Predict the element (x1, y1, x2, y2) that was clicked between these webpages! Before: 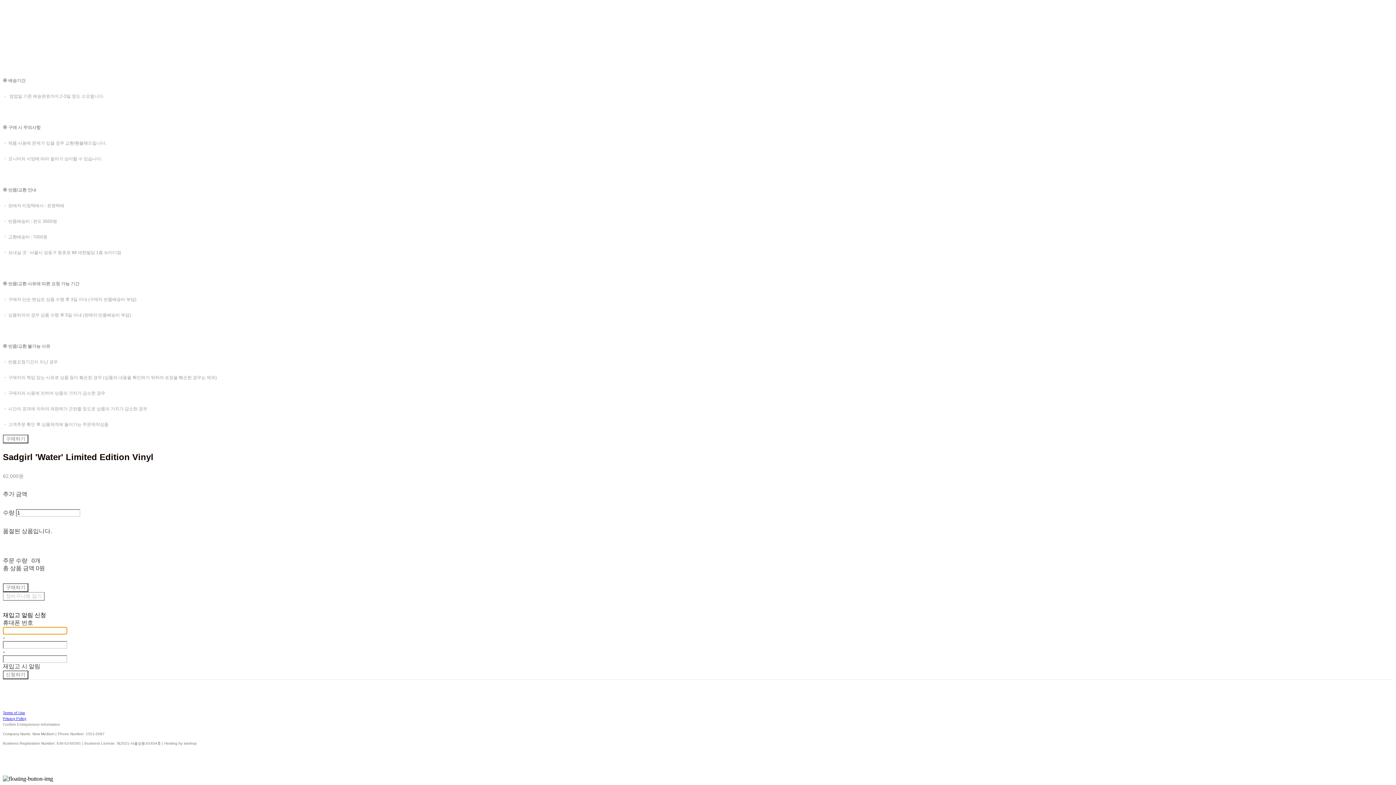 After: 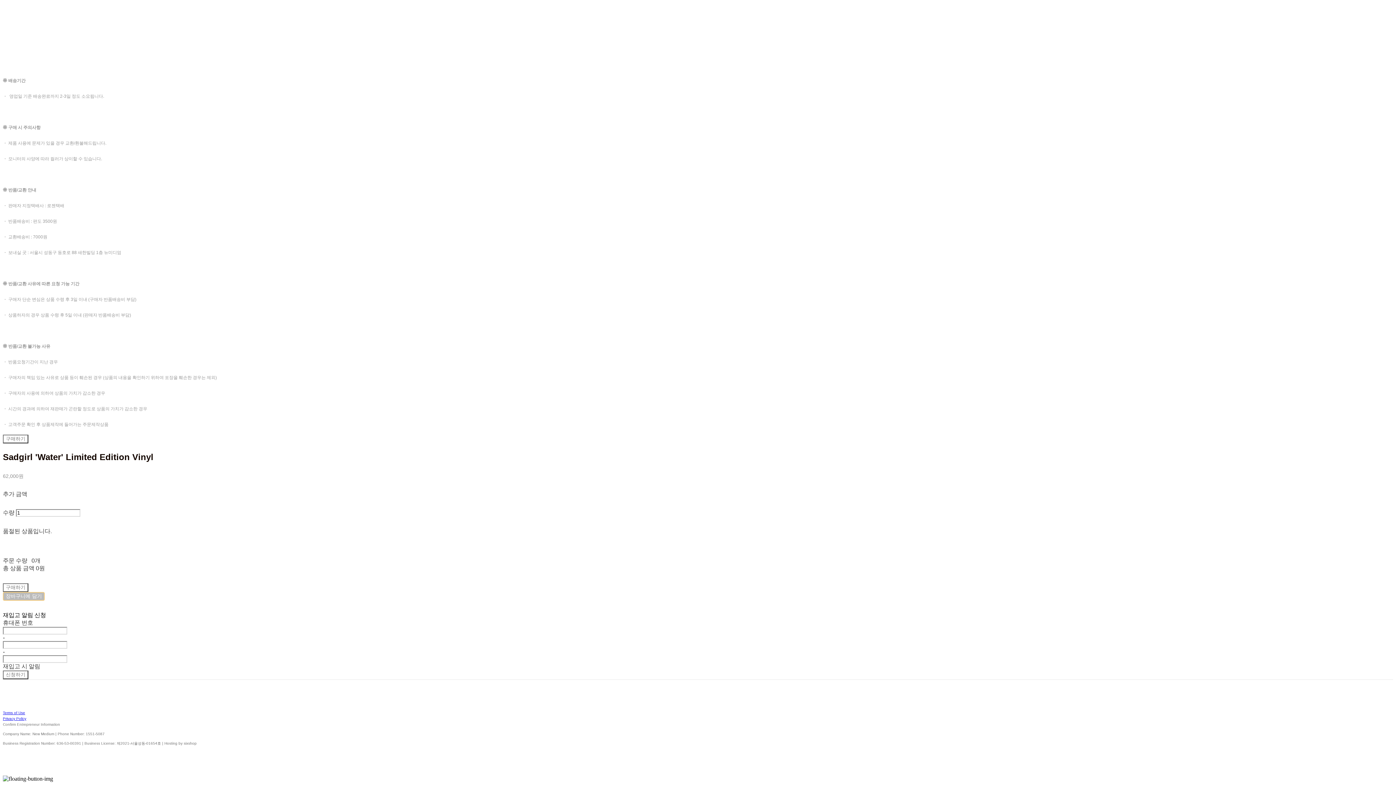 Action: bbox: (2, 592, 44, 601) label: 장바구니에 담기